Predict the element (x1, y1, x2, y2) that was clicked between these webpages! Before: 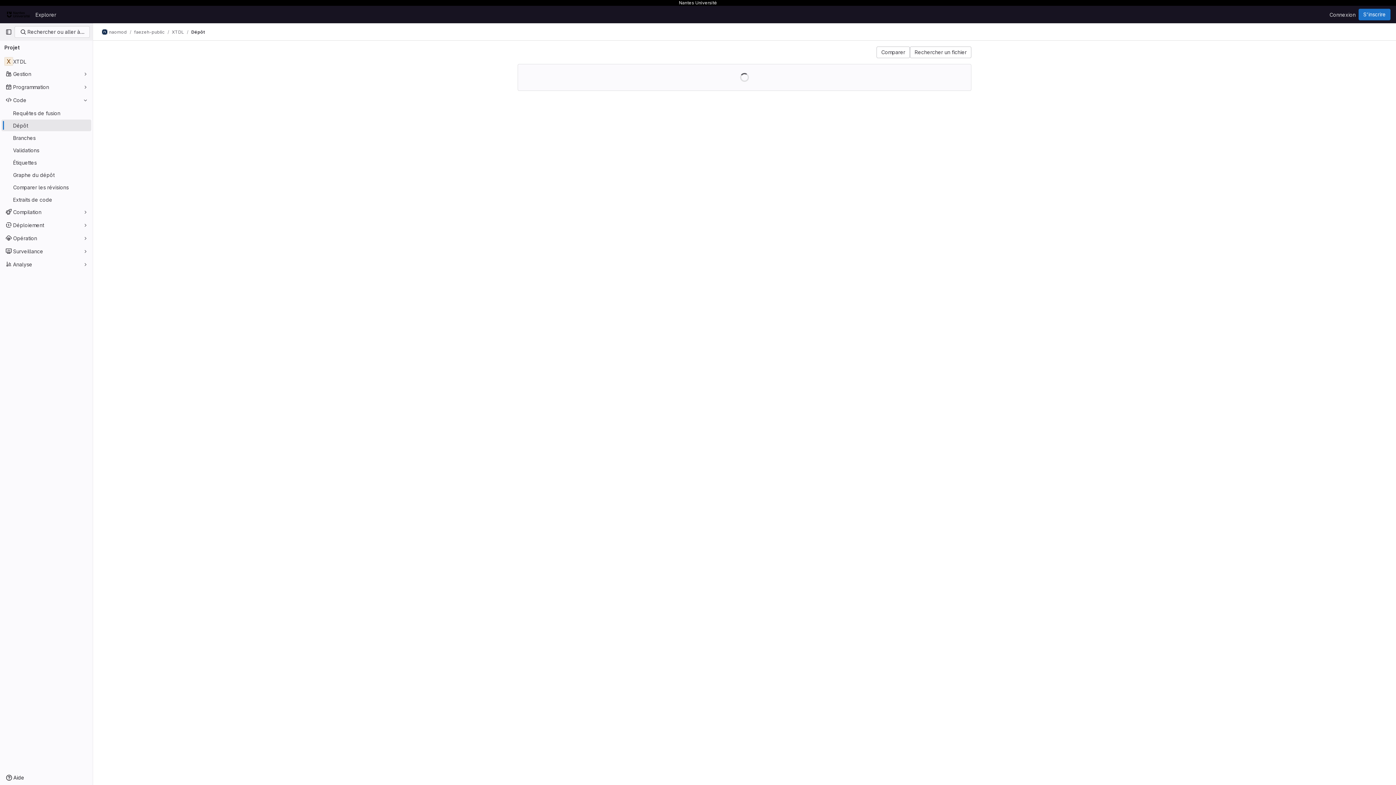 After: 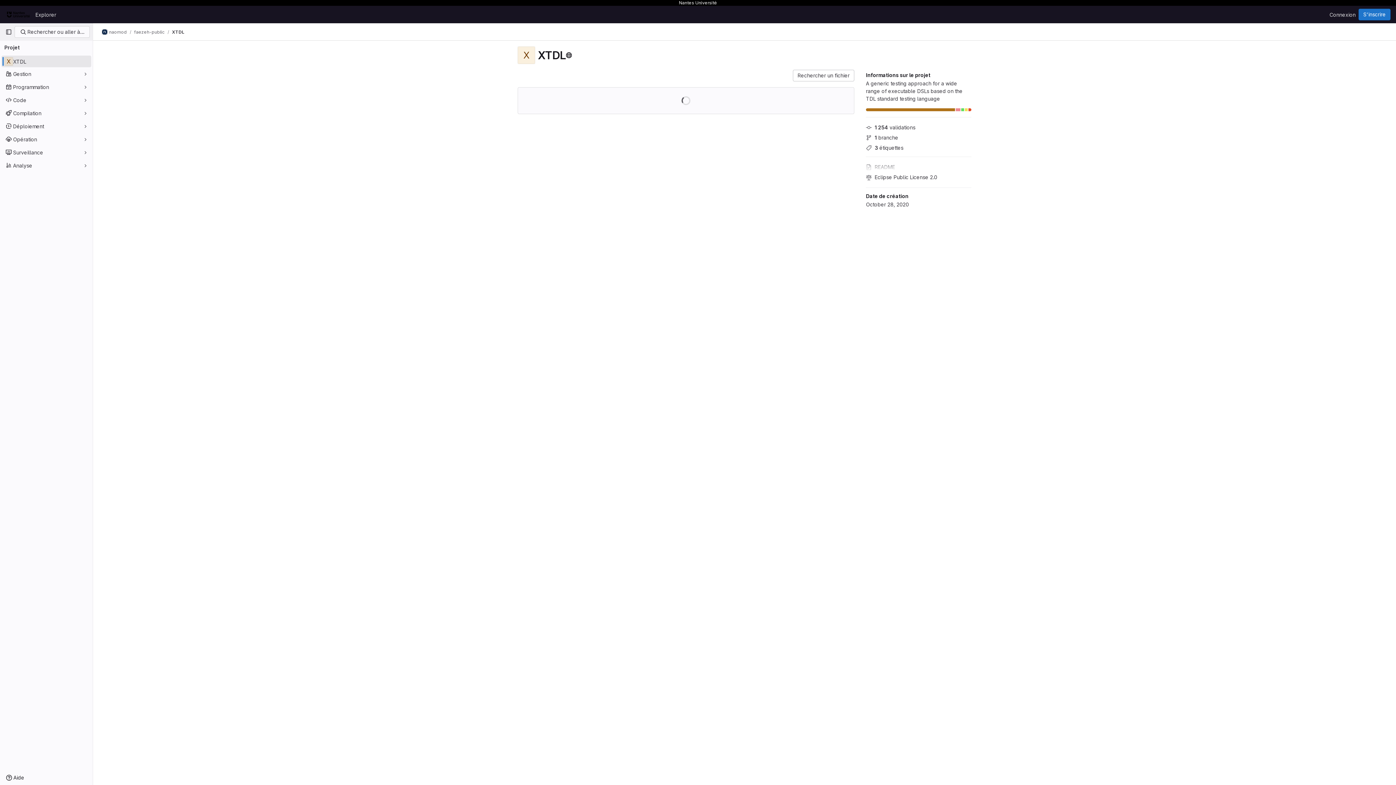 Action: label: XTDL bbox: (172, 28, 184, 35)